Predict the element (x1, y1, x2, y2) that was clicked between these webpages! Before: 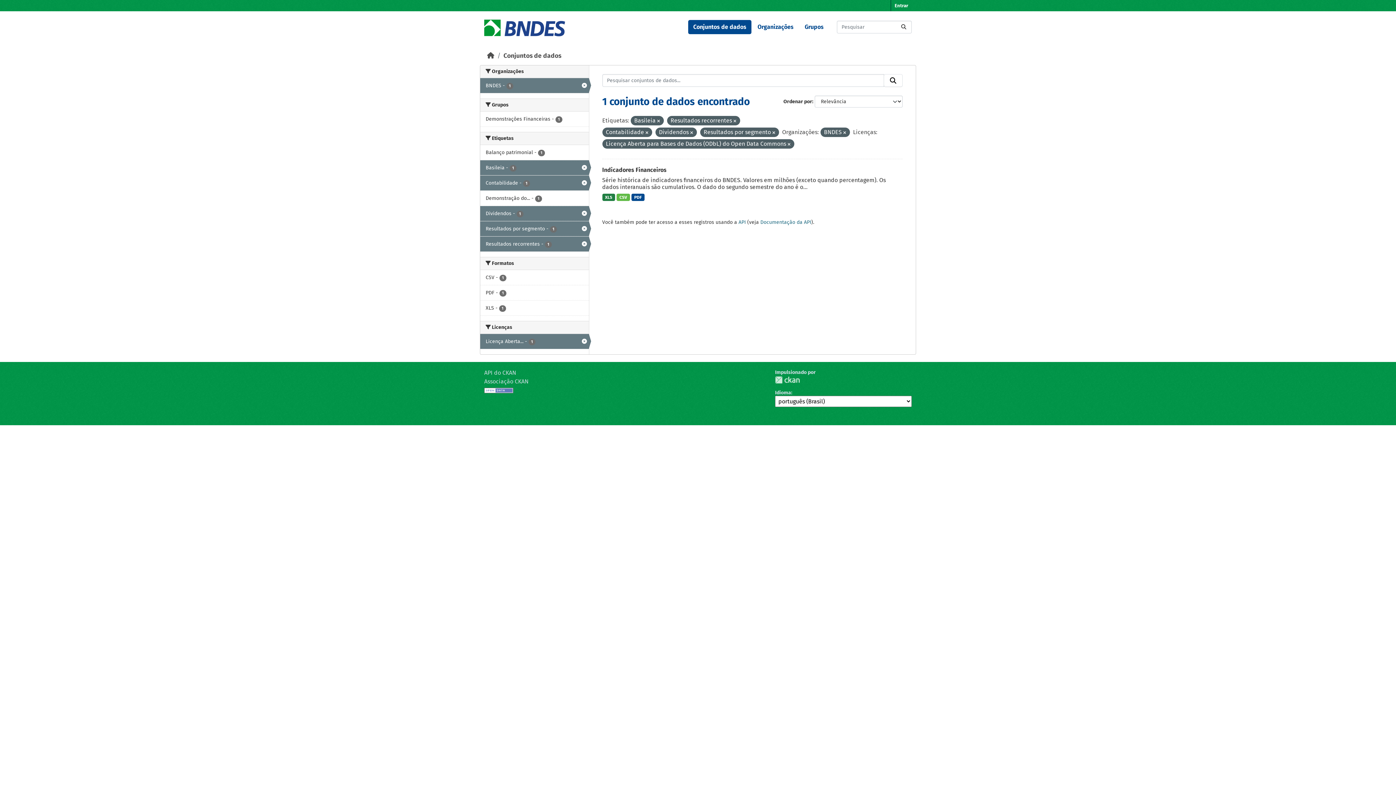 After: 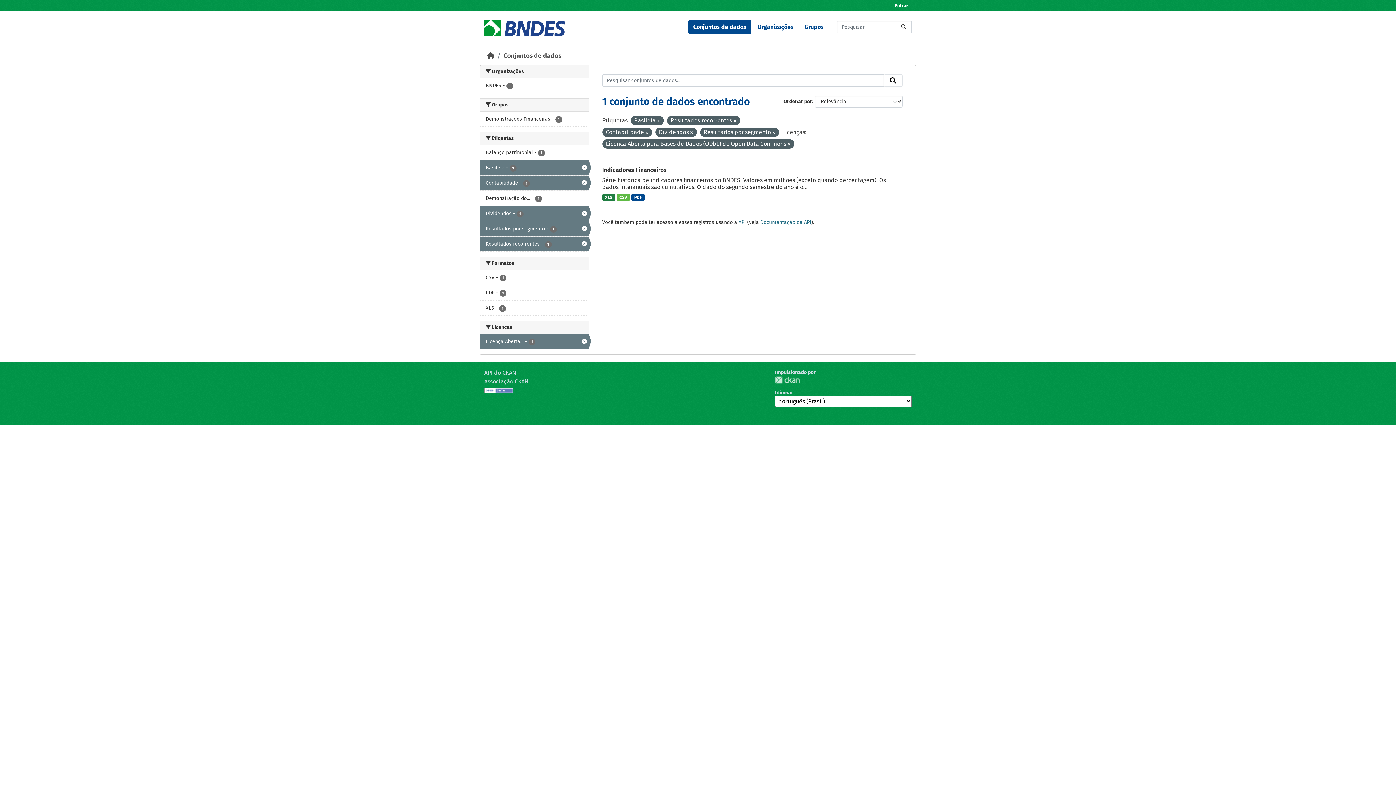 Action: bbox: (843, 130, 846, 135)